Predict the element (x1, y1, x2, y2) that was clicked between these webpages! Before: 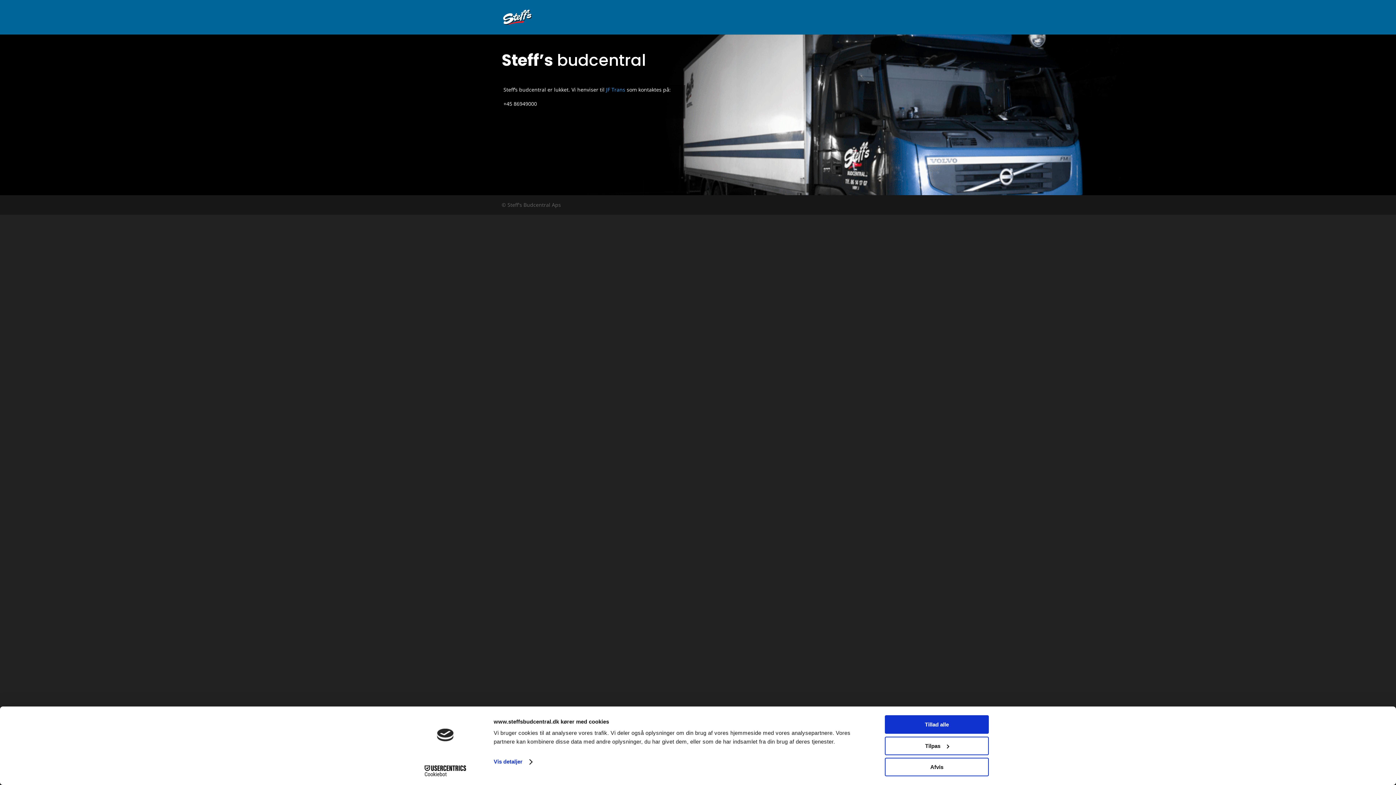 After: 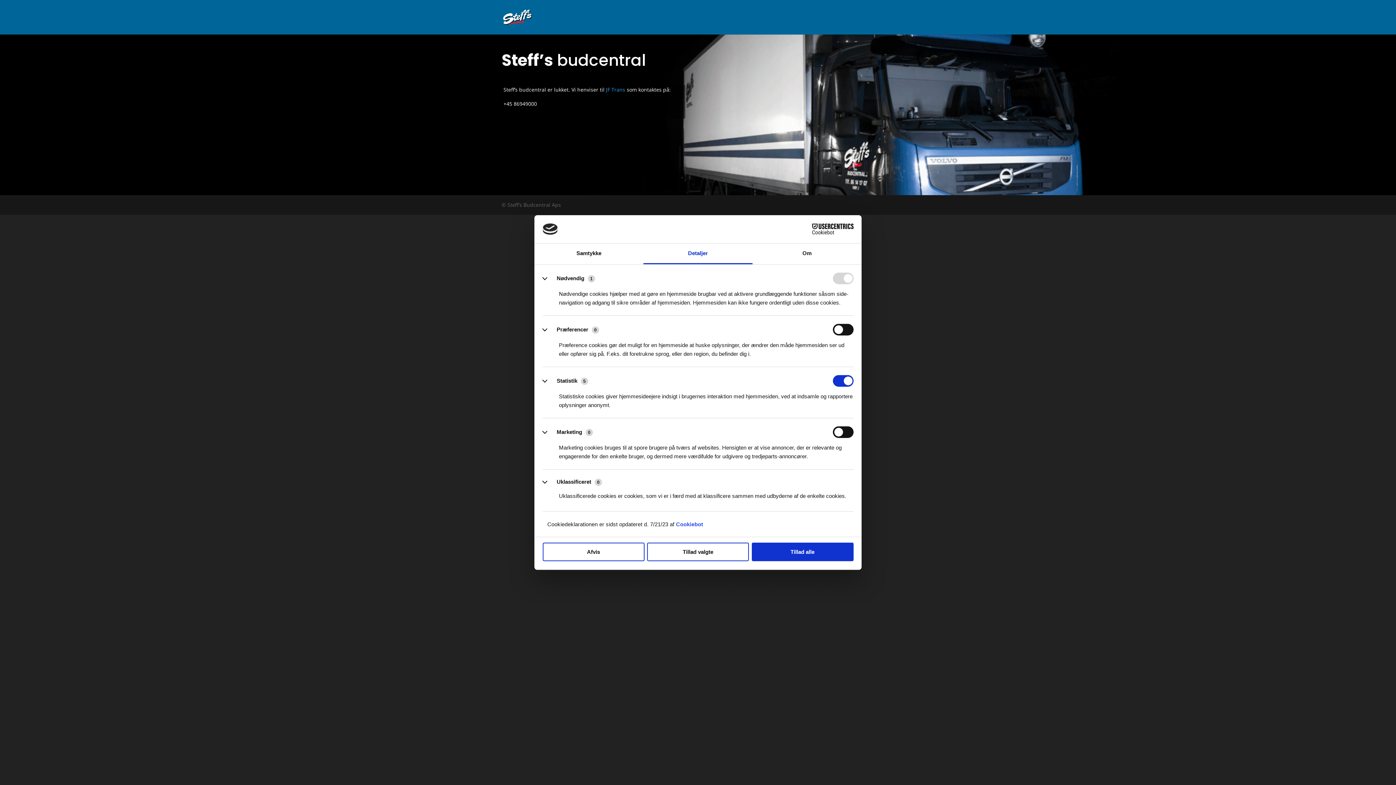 Action: bbox: (885, 736, 989, 755) label: Tilpas